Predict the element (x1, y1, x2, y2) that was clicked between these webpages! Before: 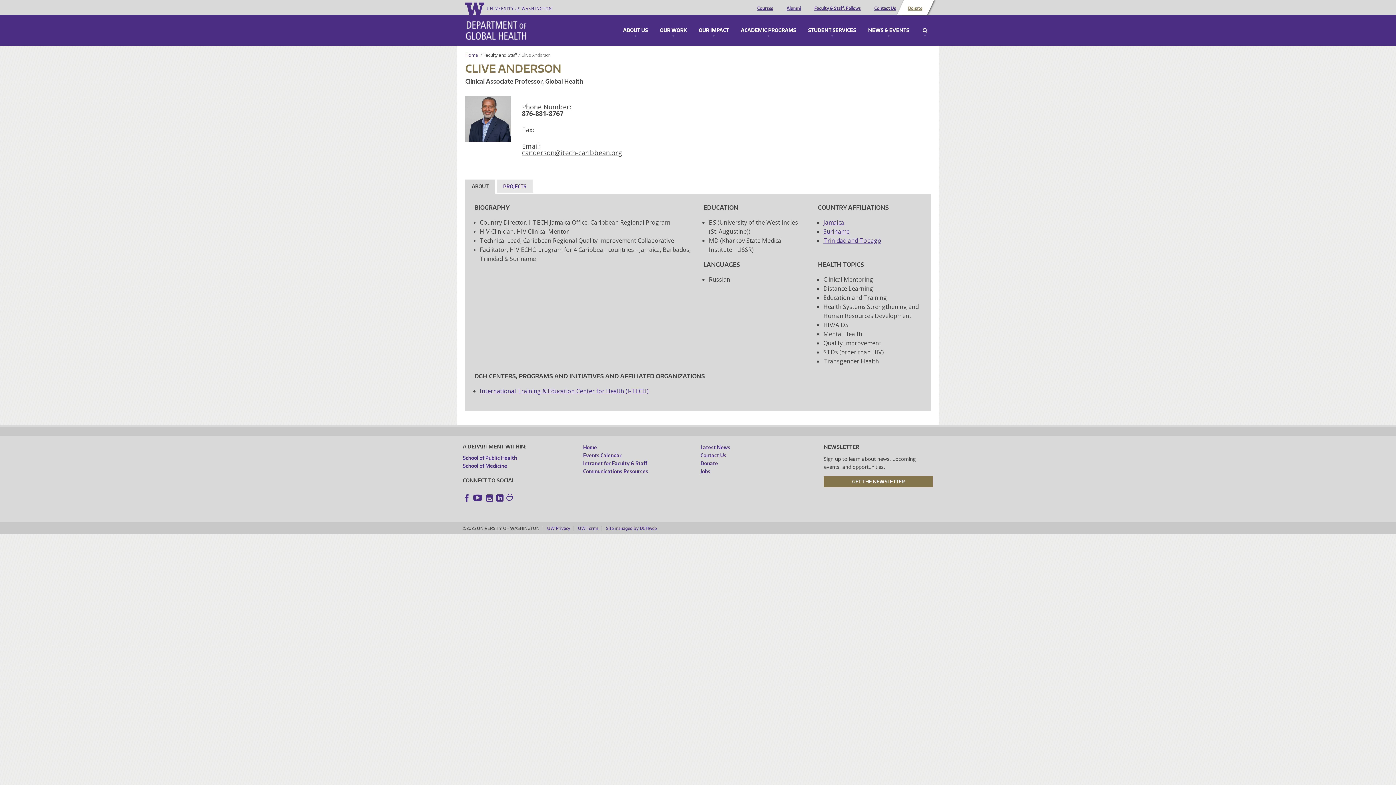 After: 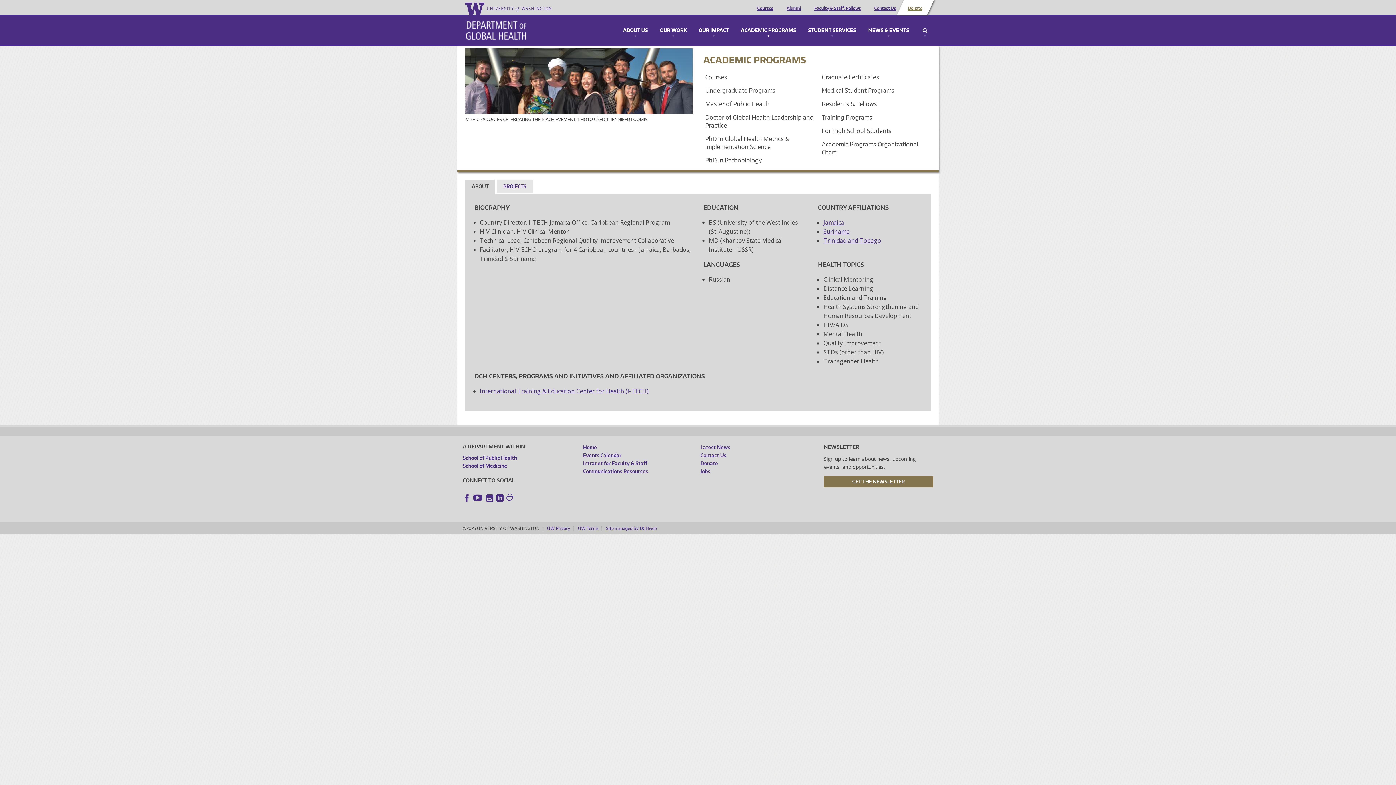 Action: label: ACADEMIC PROGRAMS bbox: (739, 28, 798, 37)